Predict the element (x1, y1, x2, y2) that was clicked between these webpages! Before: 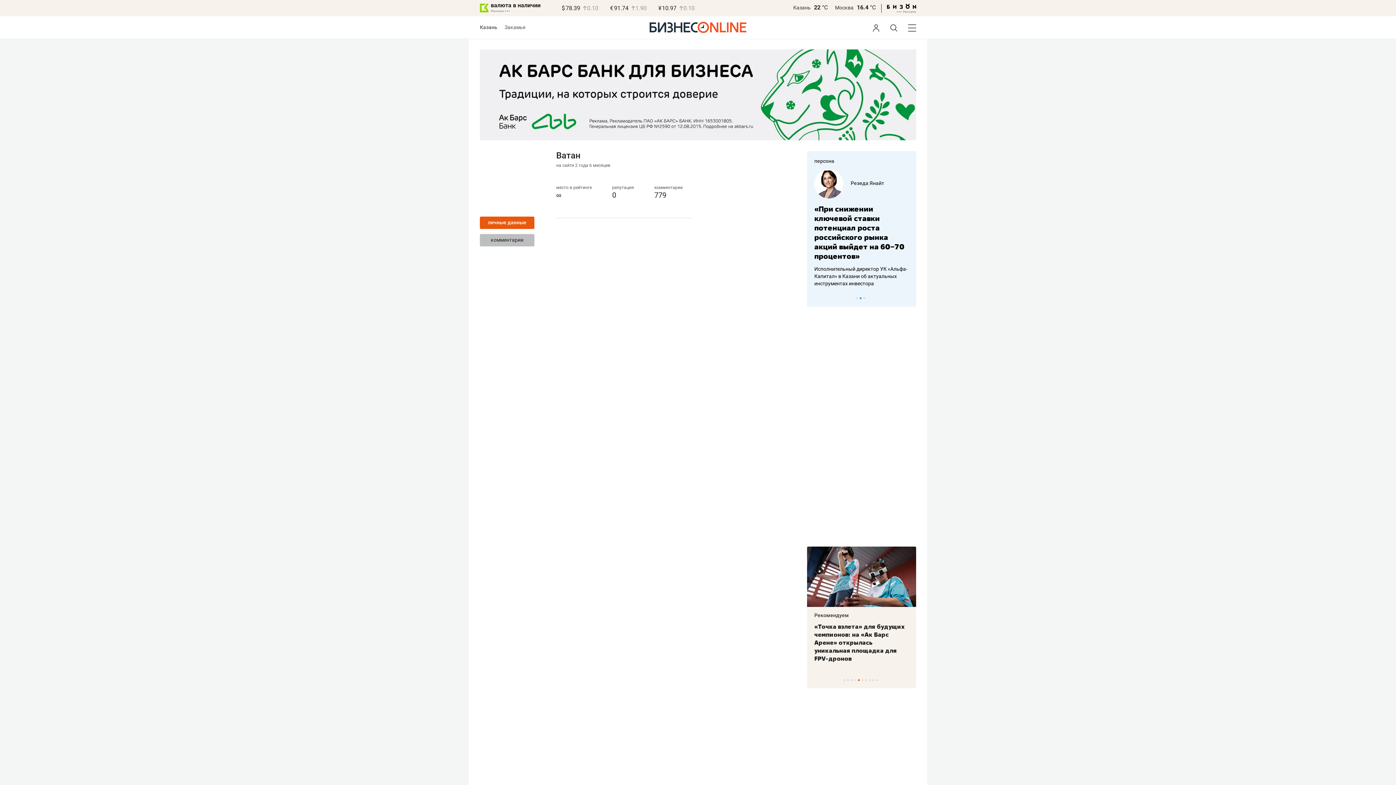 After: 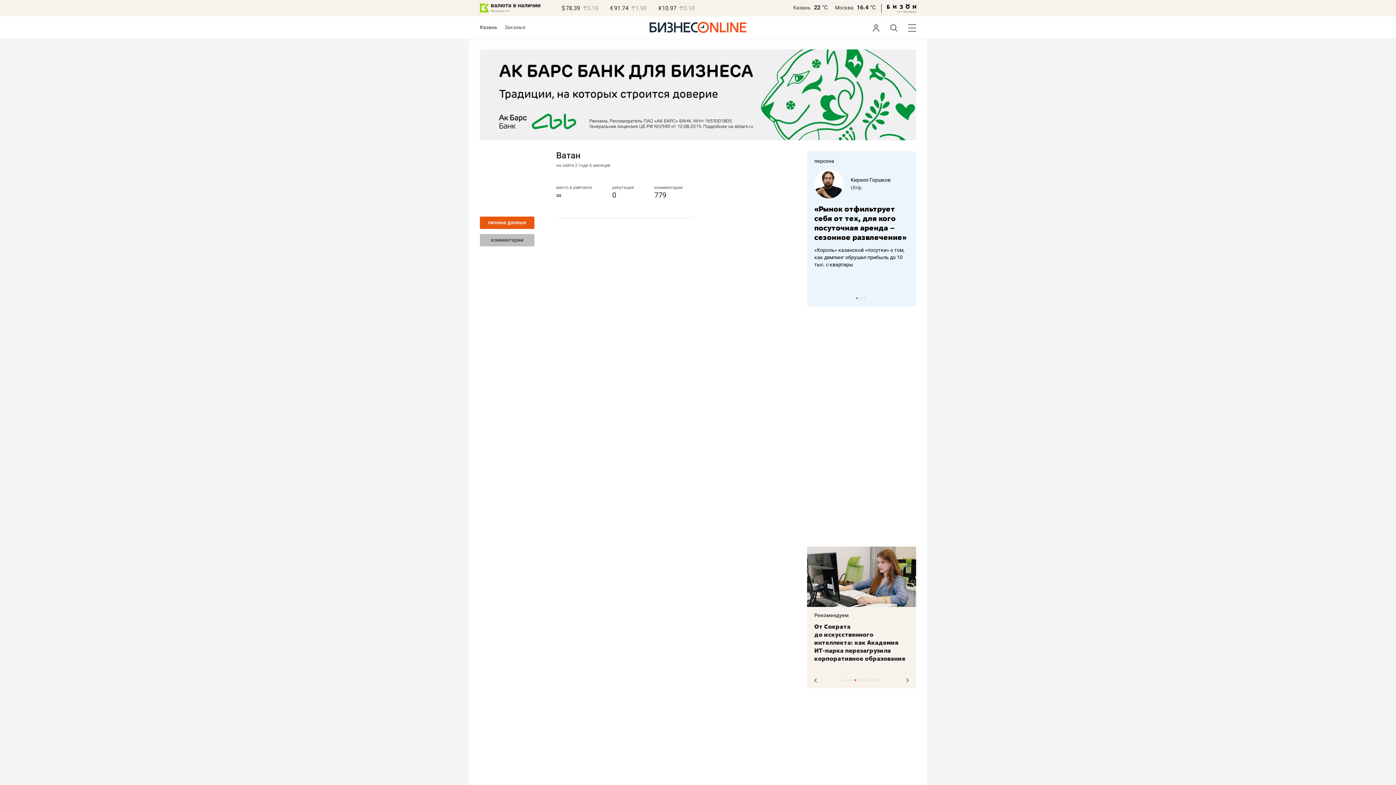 Action: label: 4 of 10 bbox: (854, 679, 856, 681)